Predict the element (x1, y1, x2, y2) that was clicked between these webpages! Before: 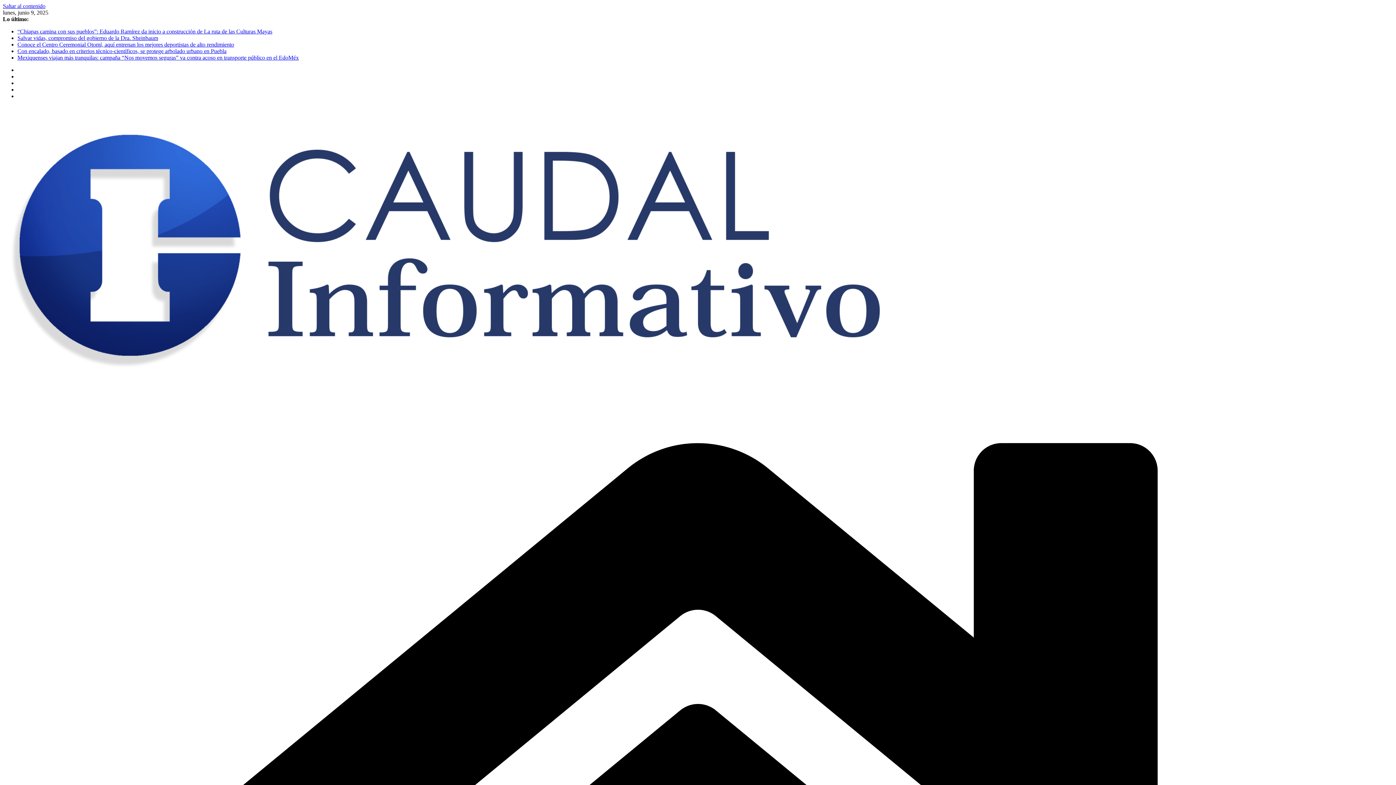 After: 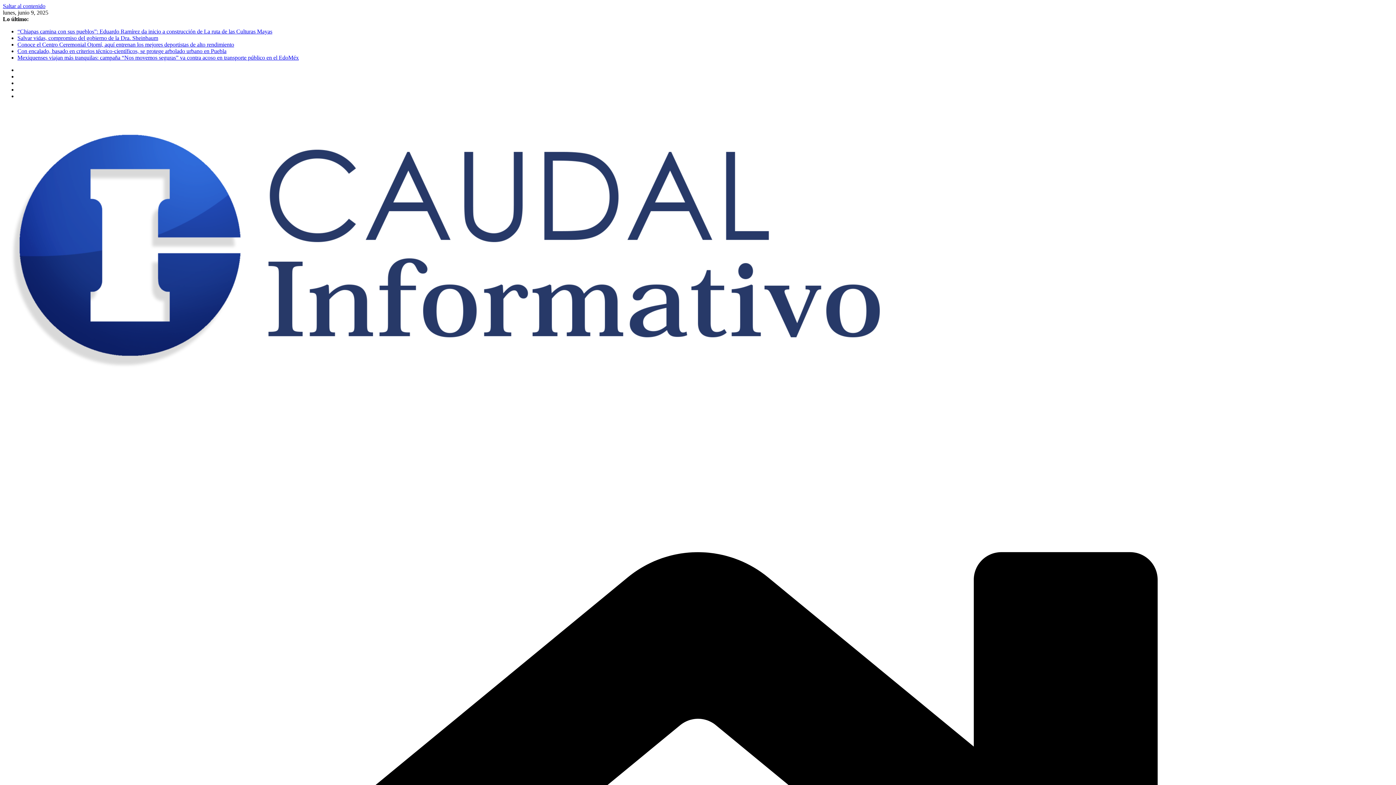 Action: bbox: (17, 54, 298, 60) label: Mexiquenses viajan más tranquilas: campaña “Nos movemos seguras” va contra acoso en transporte público en el EdoMéx